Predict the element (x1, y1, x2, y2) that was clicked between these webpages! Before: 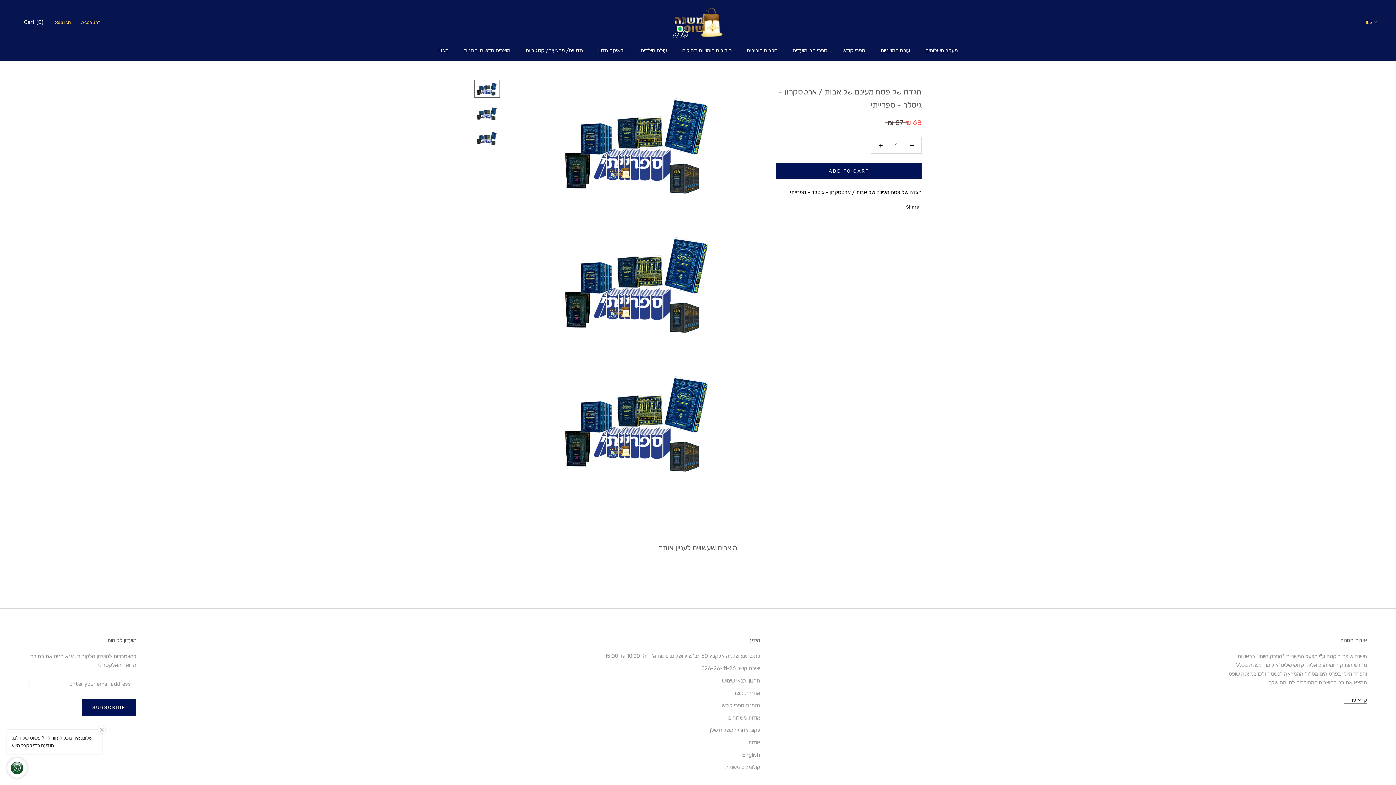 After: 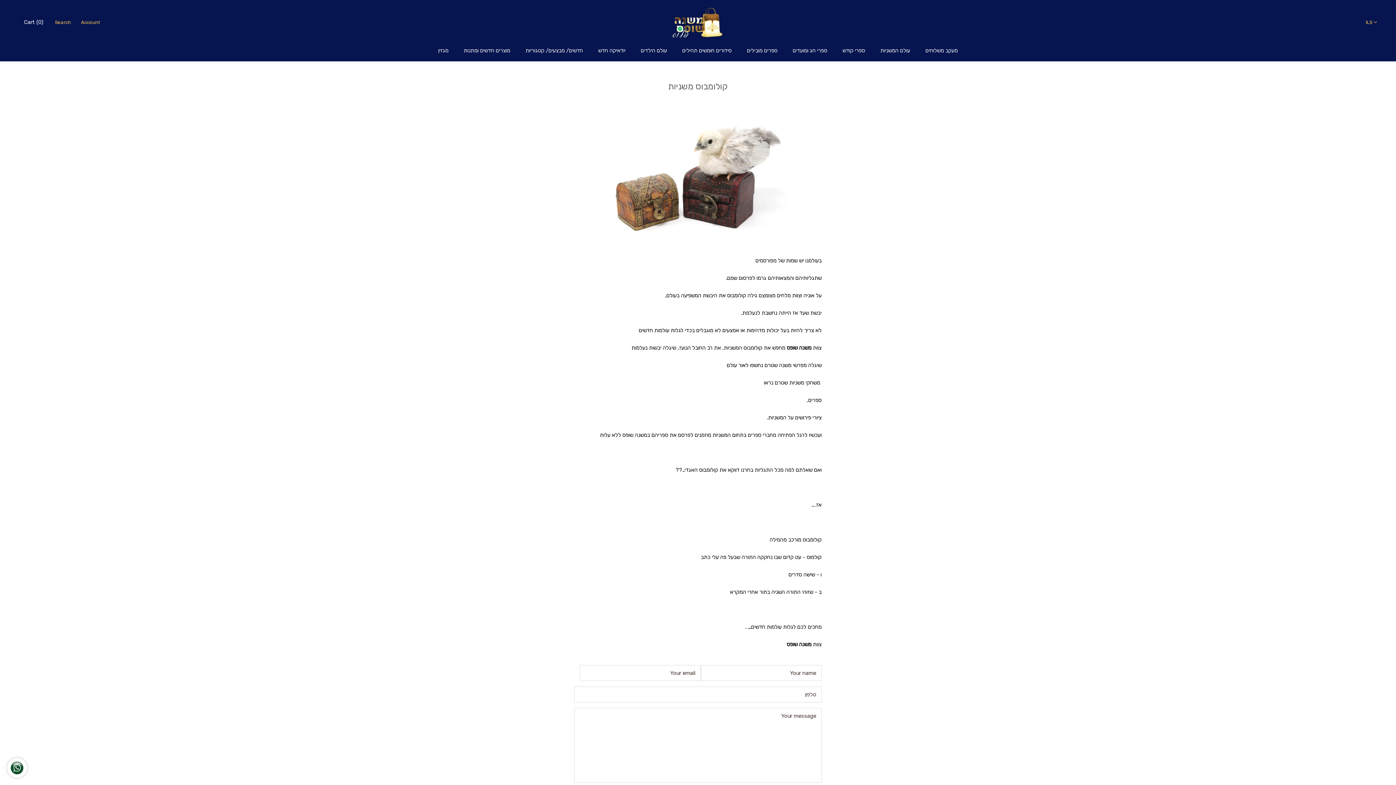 Action: label: קולומבוס משניות bbox: (605, 763, 760, 771)